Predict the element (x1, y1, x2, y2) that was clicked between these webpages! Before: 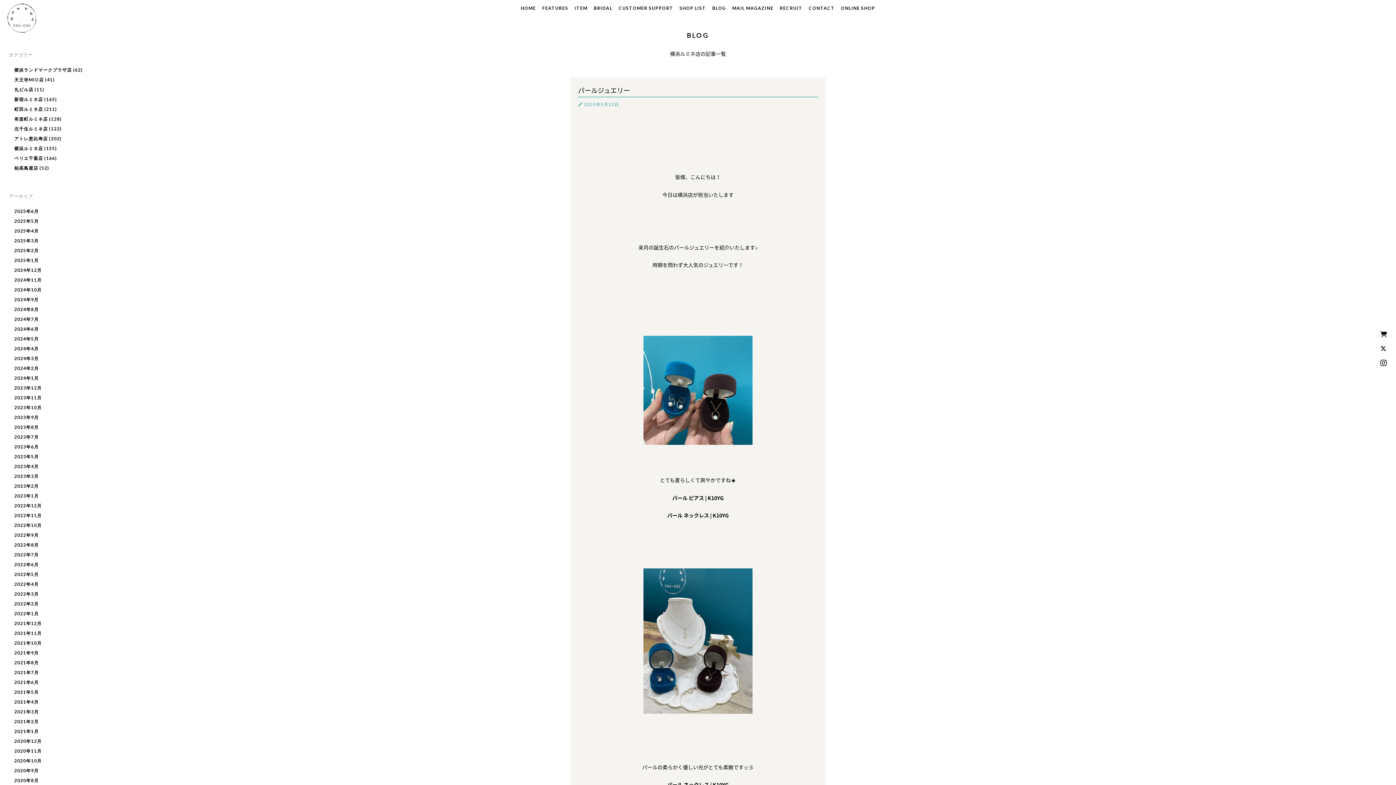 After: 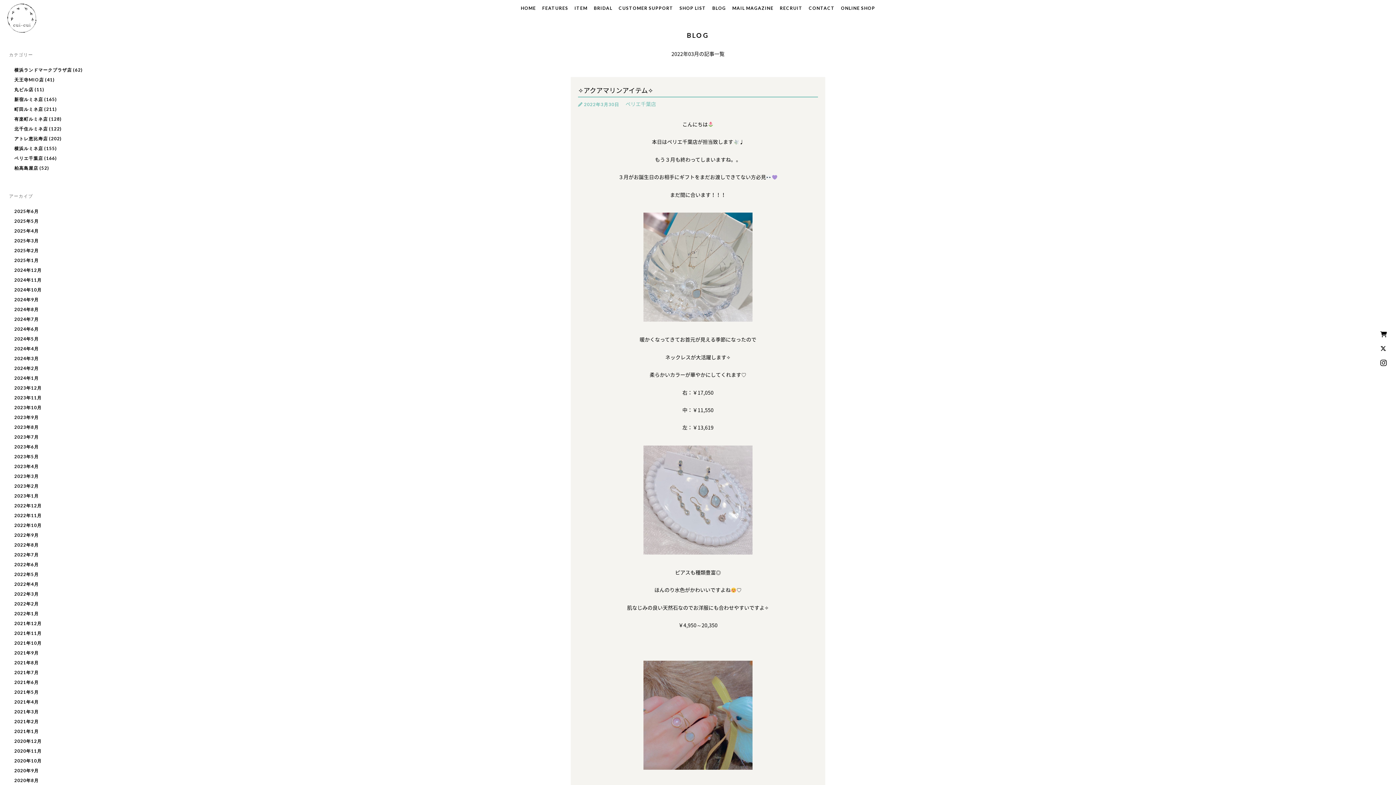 Action: label: 2022年3月 bbox: (14, 591, 38, 597)